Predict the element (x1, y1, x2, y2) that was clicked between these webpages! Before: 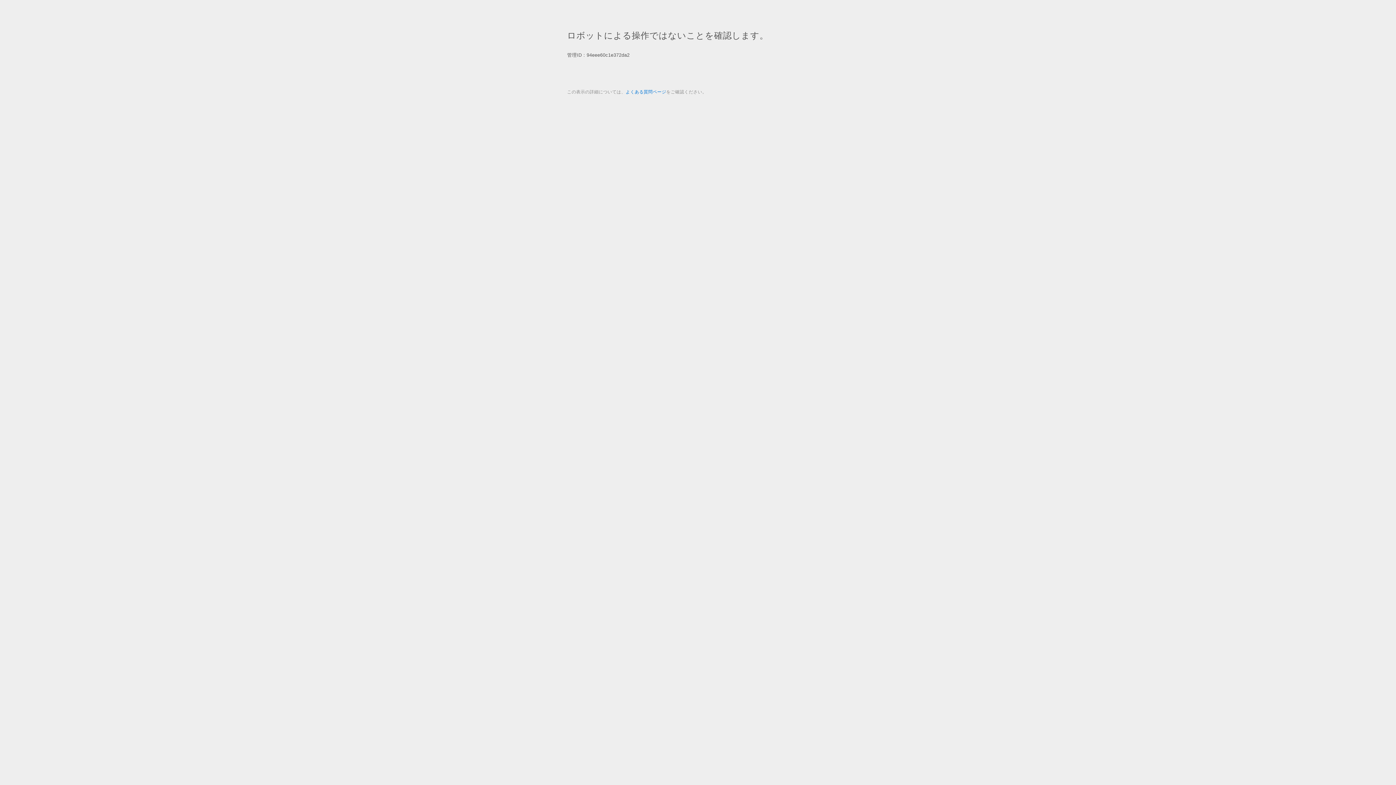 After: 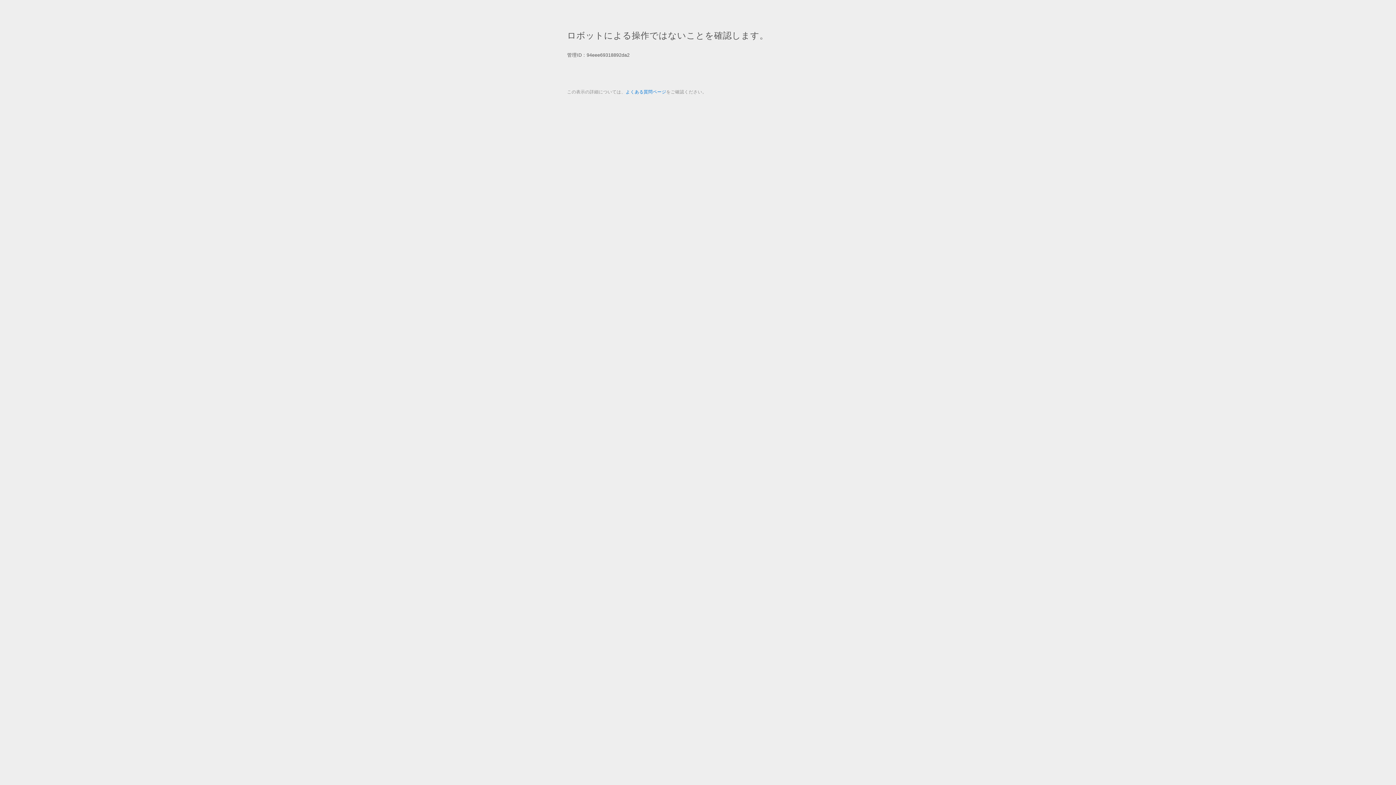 Action: bbox: (625, 89, 666, 94) label: よくある質問ページ